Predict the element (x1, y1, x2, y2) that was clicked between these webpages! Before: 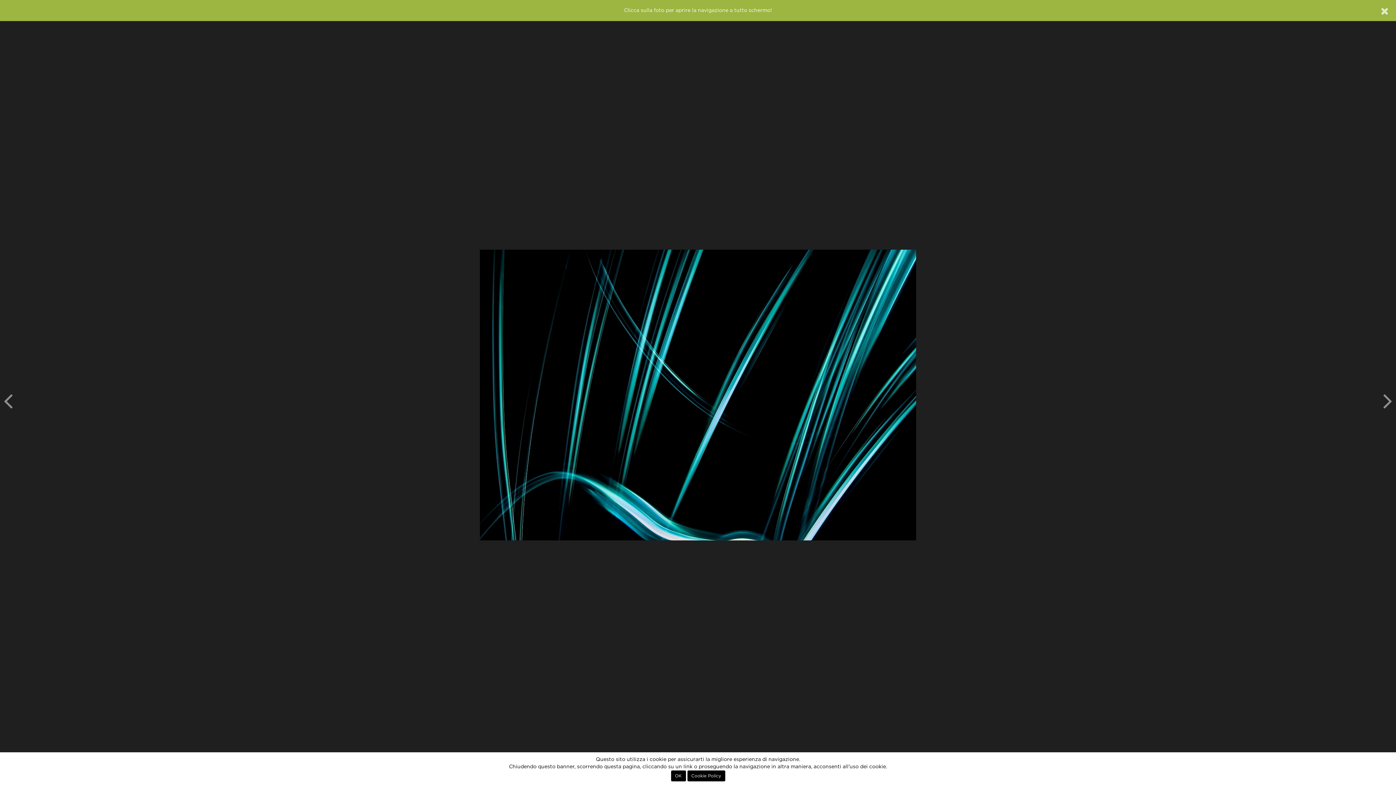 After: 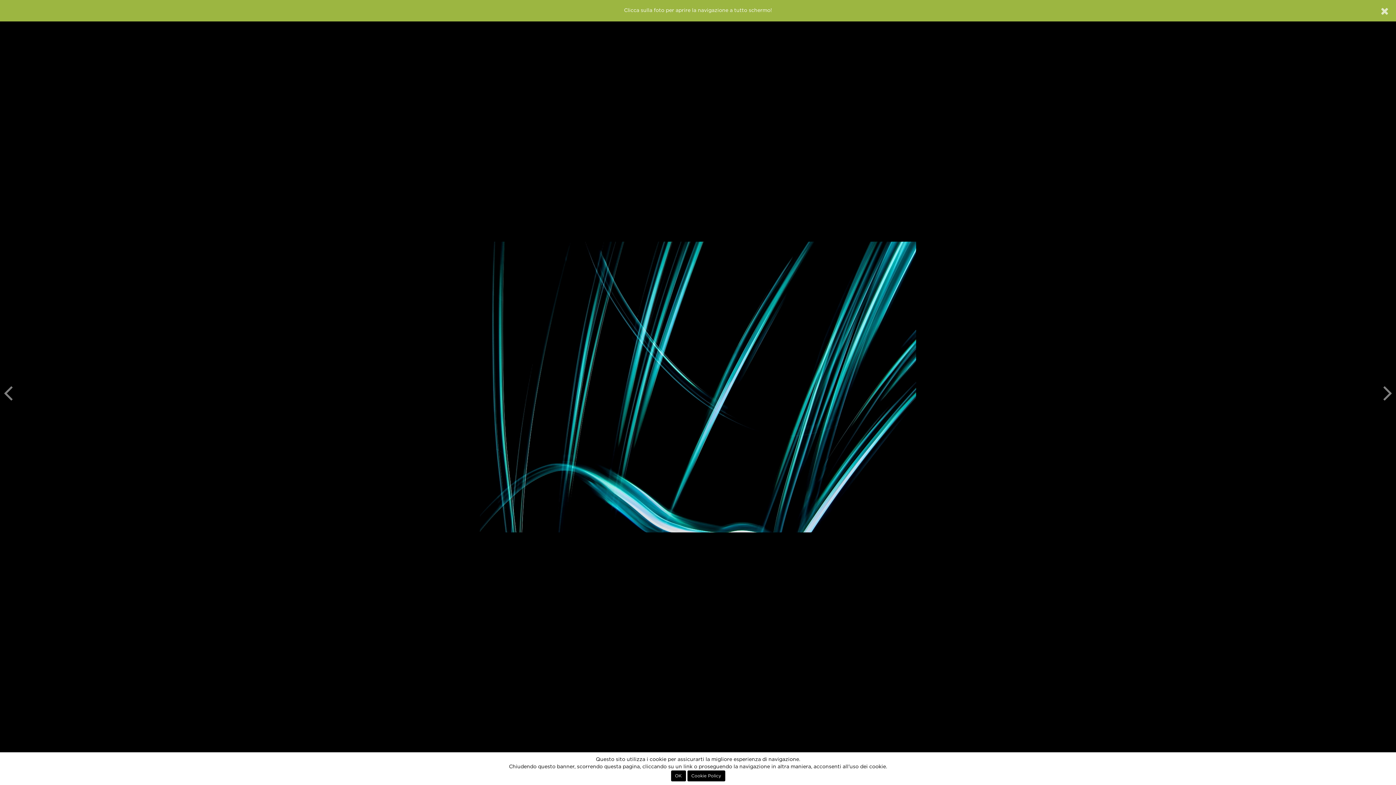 Action: bbox: (0, 15, 1396, 774)